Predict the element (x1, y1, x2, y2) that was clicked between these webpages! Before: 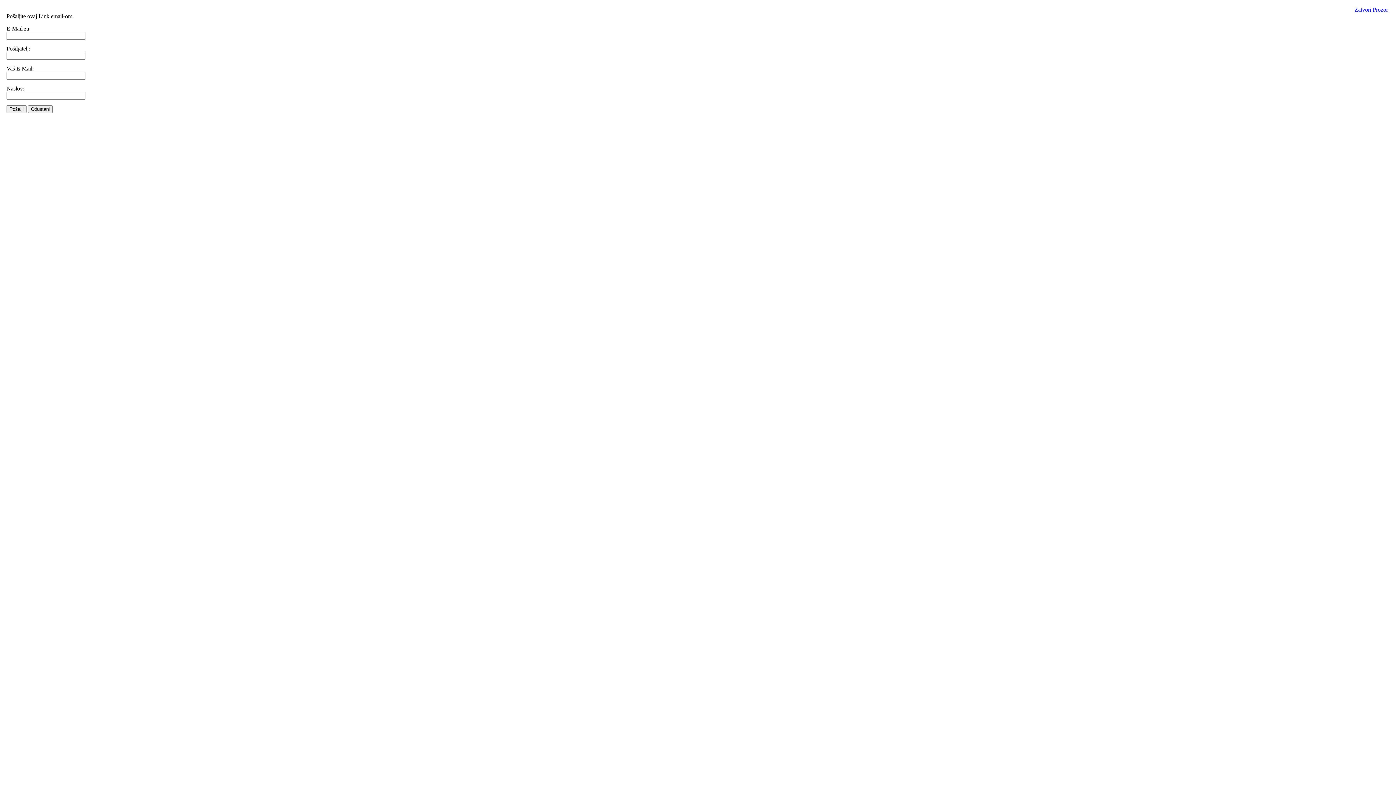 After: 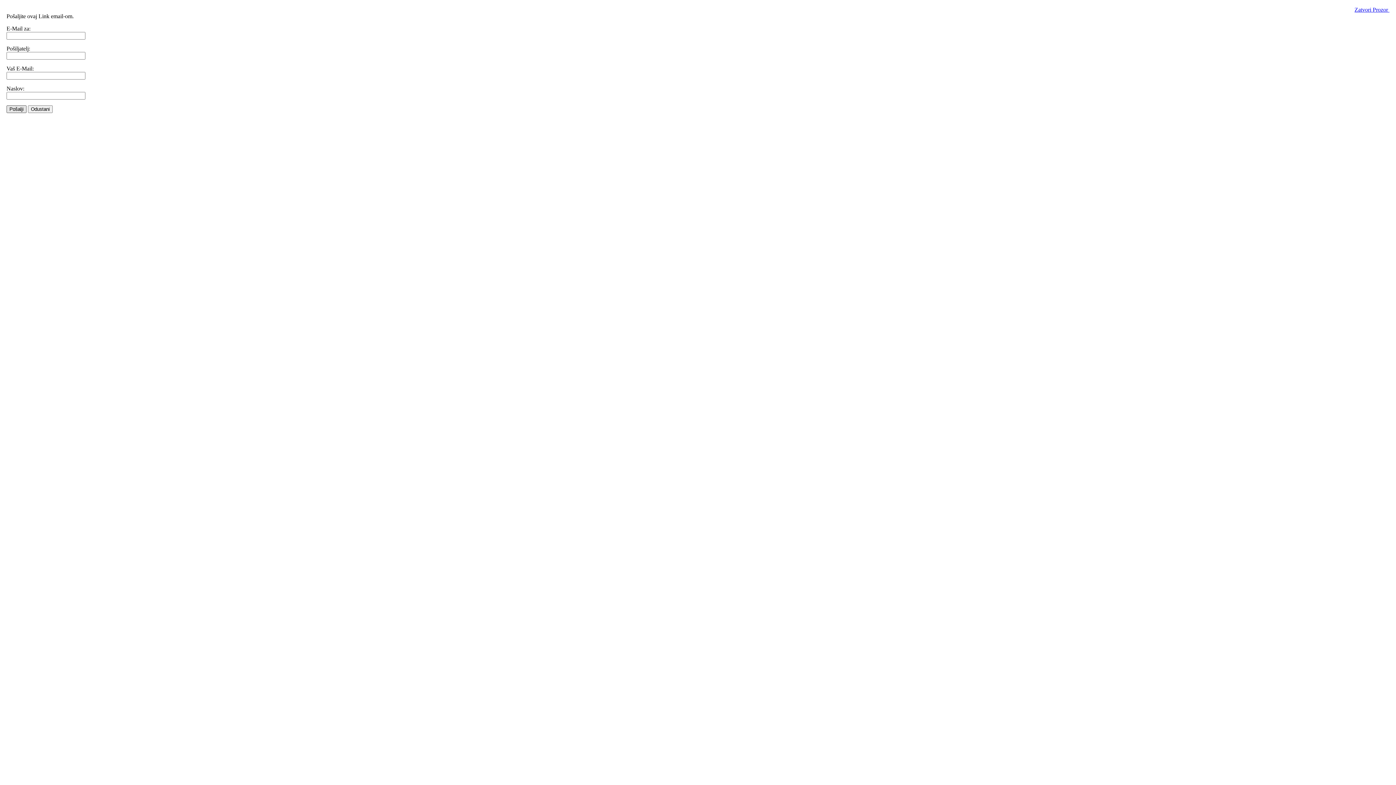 Action: bbox: (6, 105, 26, 113) label: Pošalji